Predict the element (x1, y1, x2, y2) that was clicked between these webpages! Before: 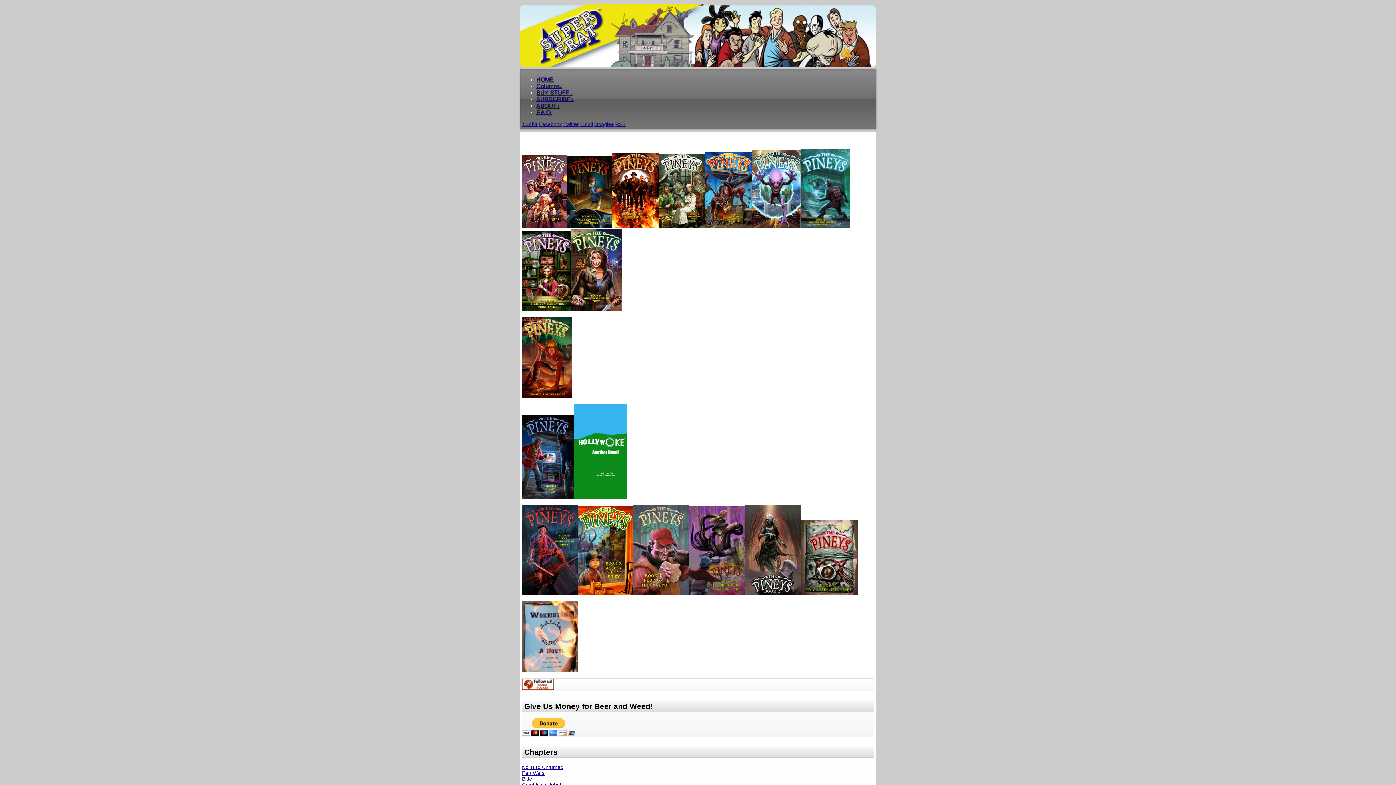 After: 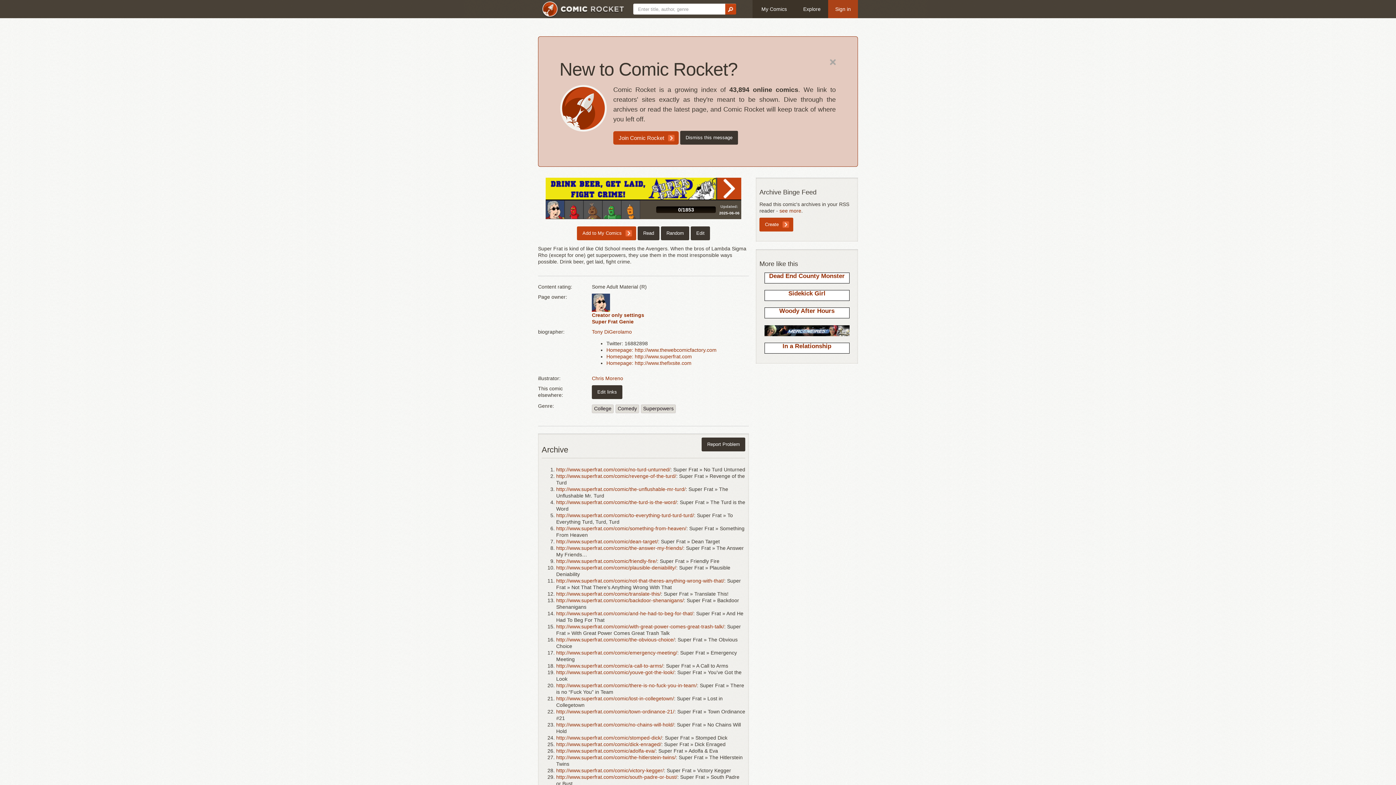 Action: bbox: (522, 685, 554, 691)